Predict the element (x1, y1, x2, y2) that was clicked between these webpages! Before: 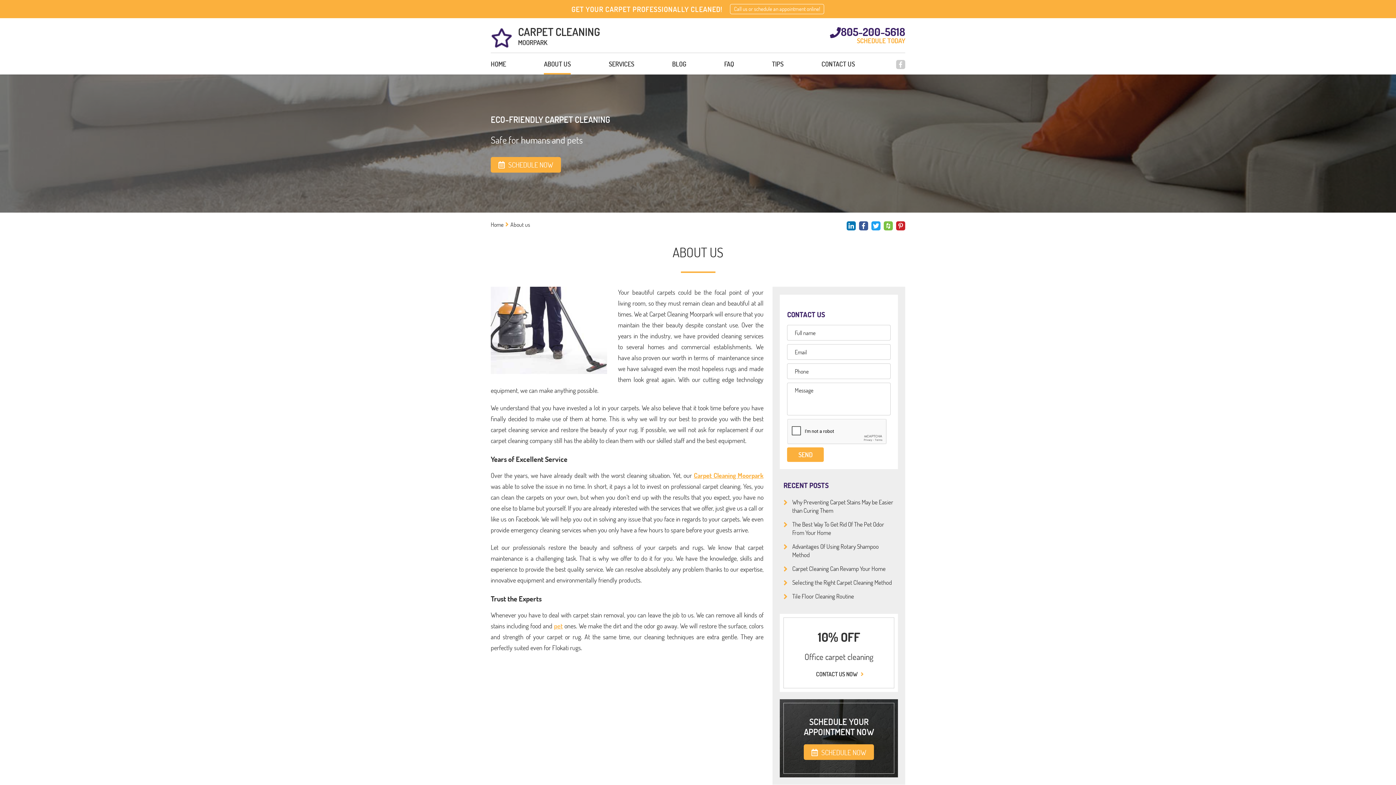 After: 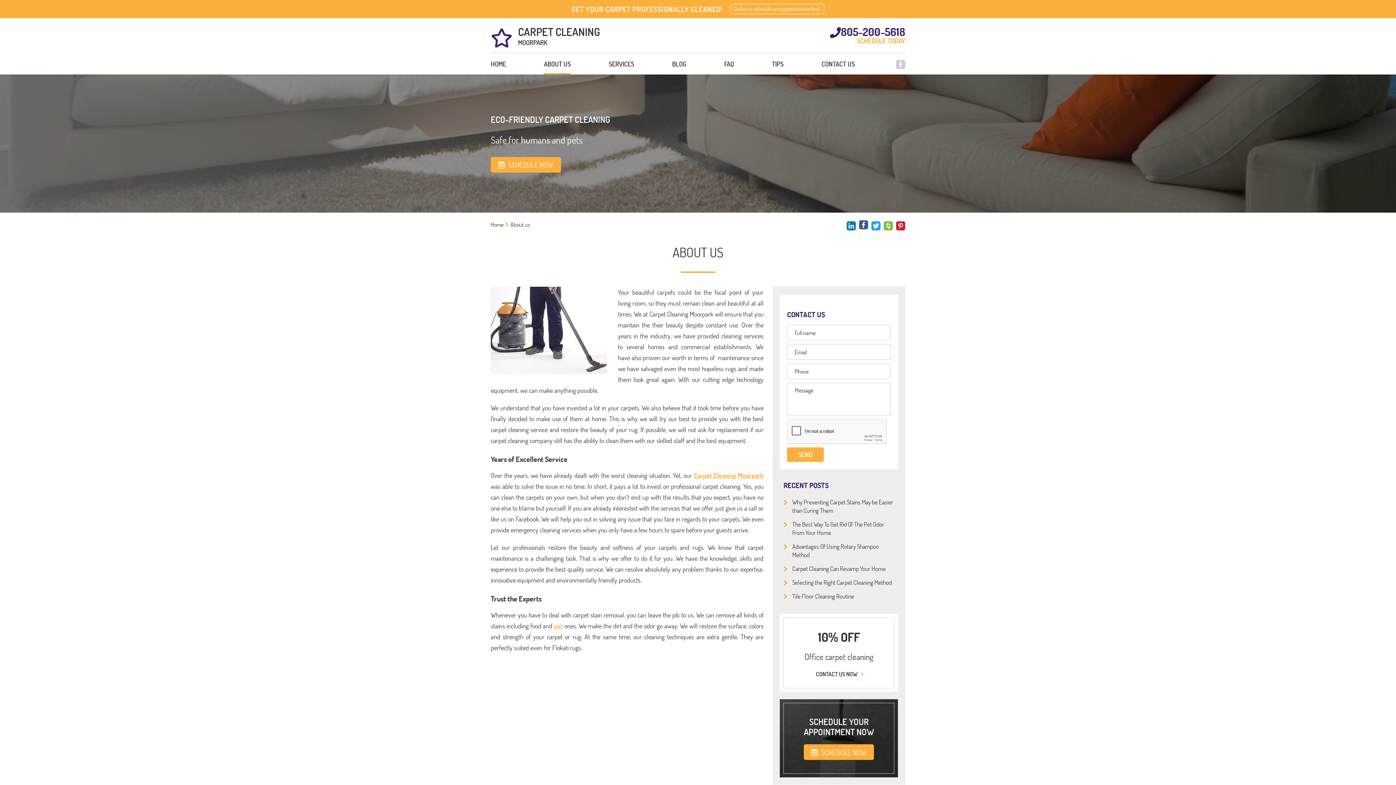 Action: bbox: (859, 221, 868, 230)